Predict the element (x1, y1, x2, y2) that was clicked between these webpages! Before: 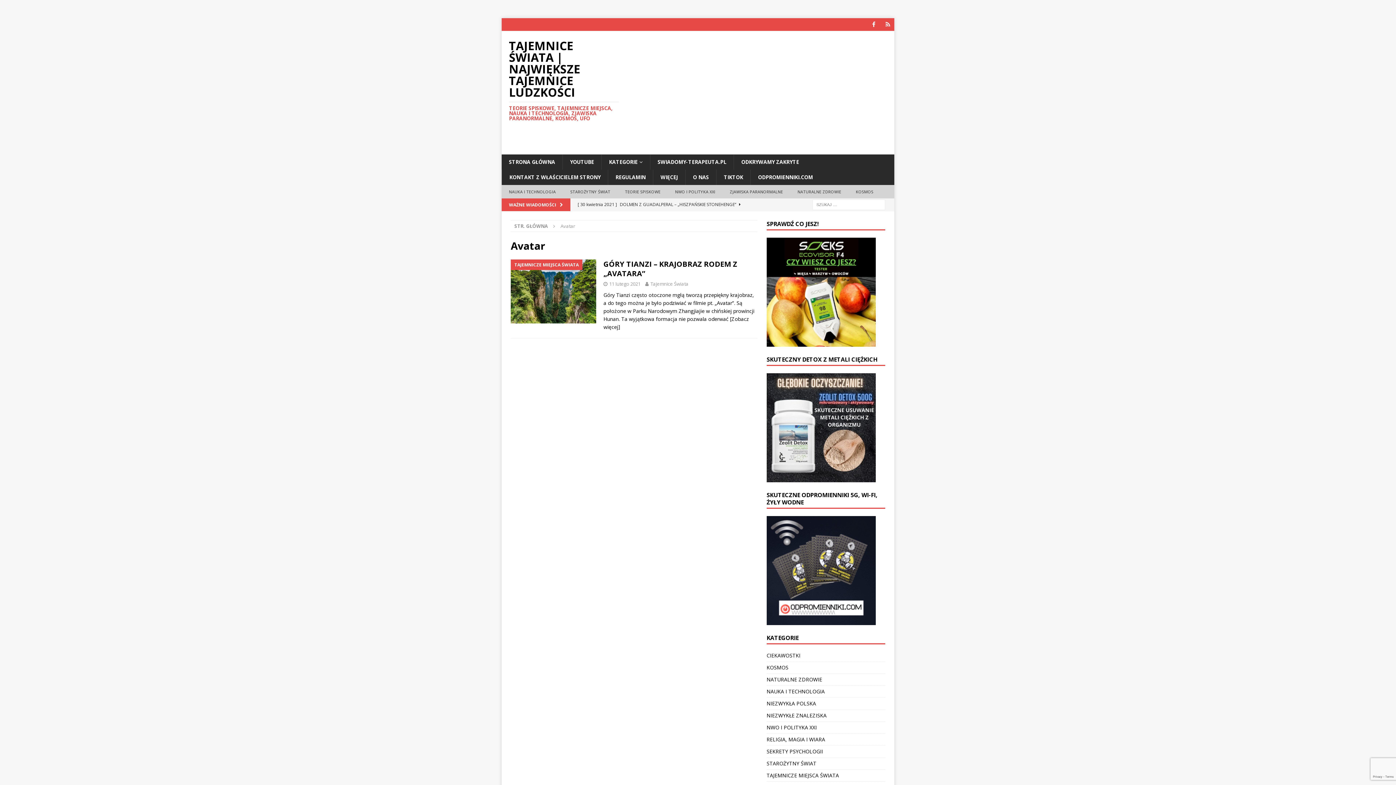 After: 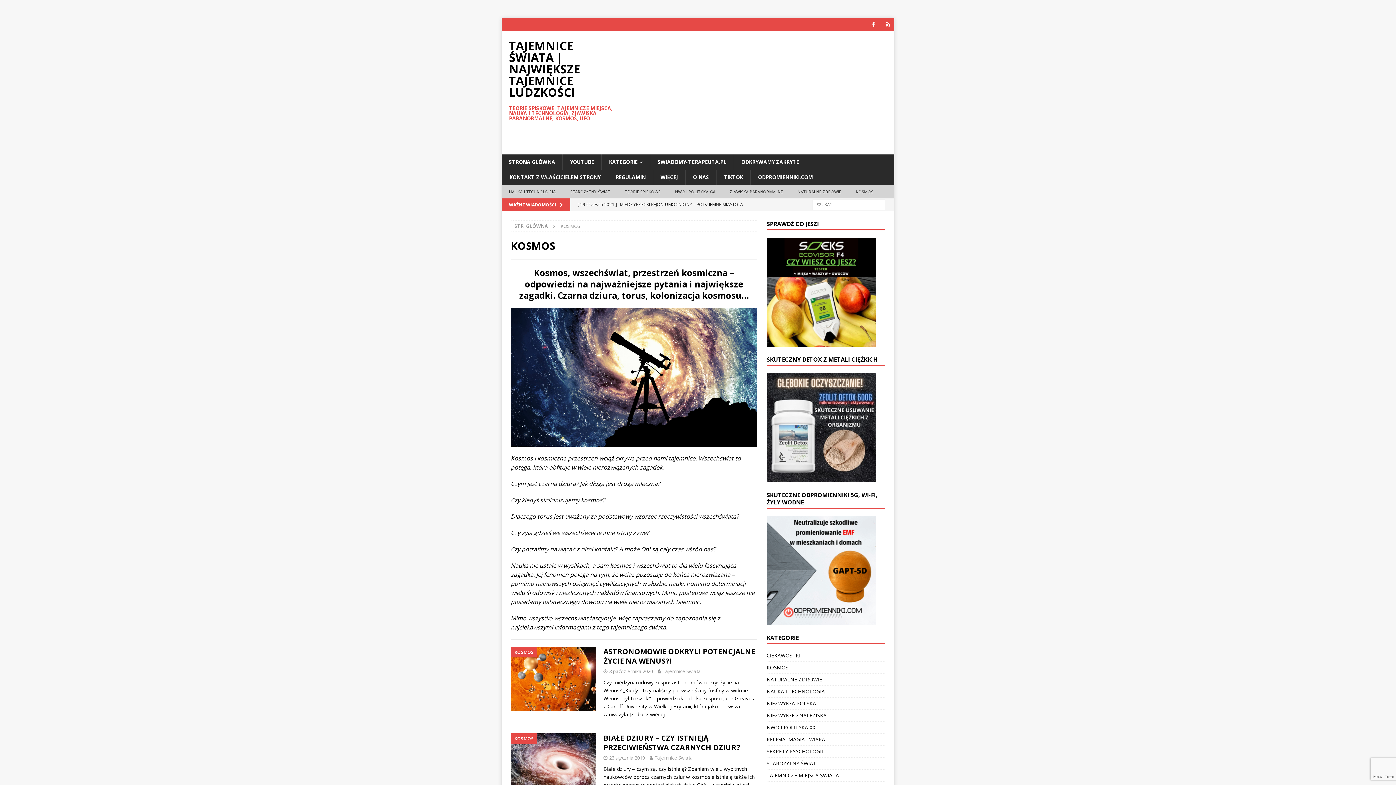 Action: bbox: (848, 185, 880, 198) label: KOSMOS